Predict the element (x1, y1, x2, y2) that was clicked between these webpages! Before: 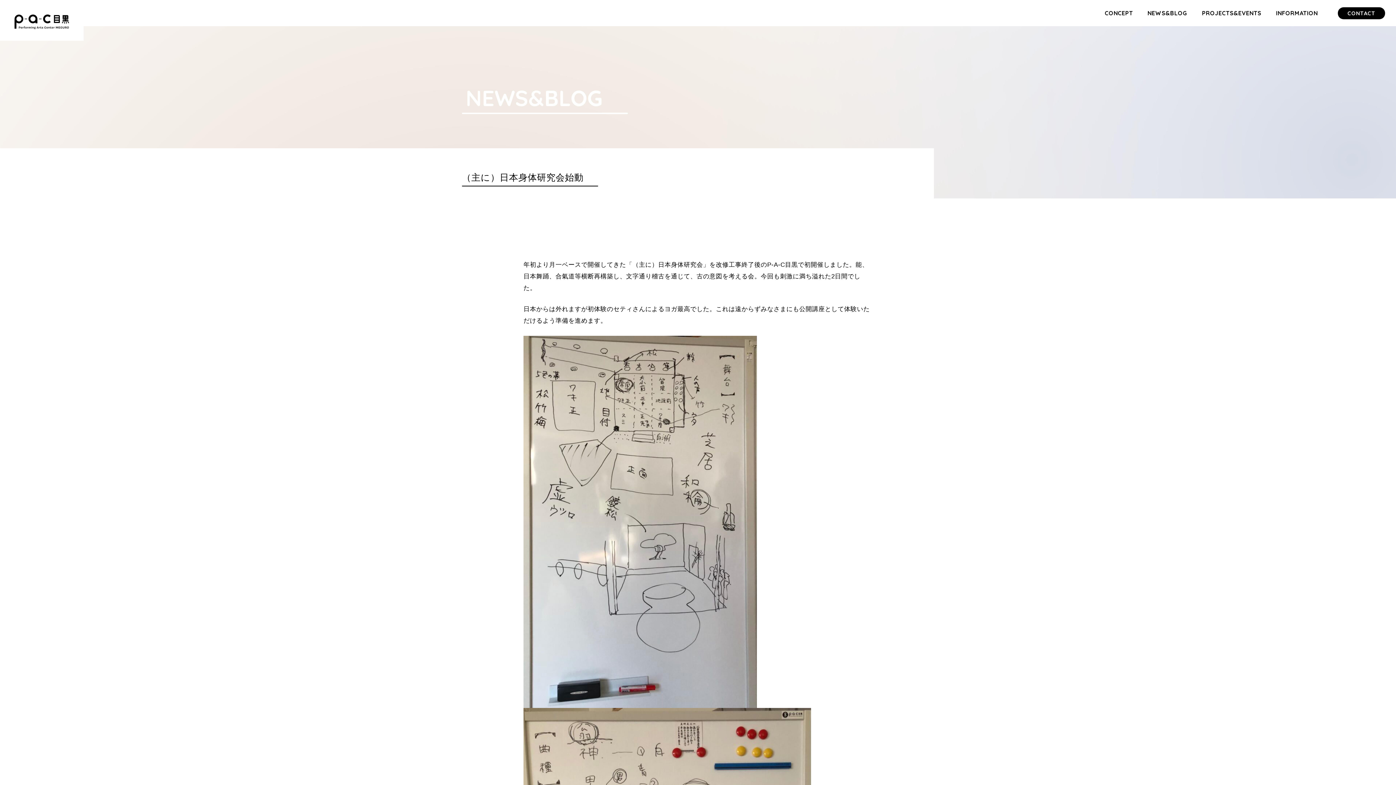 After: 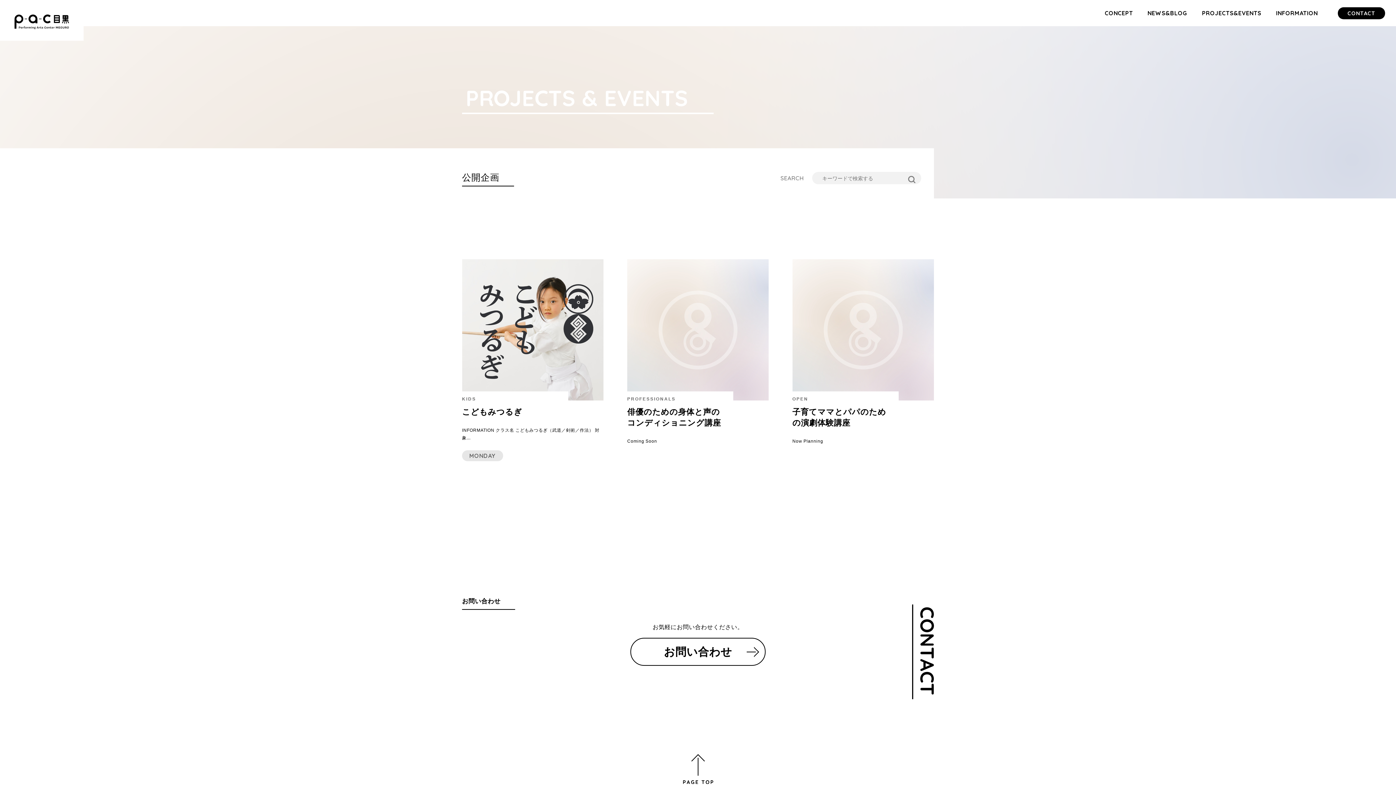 Action: bbox: (1202, 10, 1261, 16) label: PROJECTS&EVENTS
公開企画